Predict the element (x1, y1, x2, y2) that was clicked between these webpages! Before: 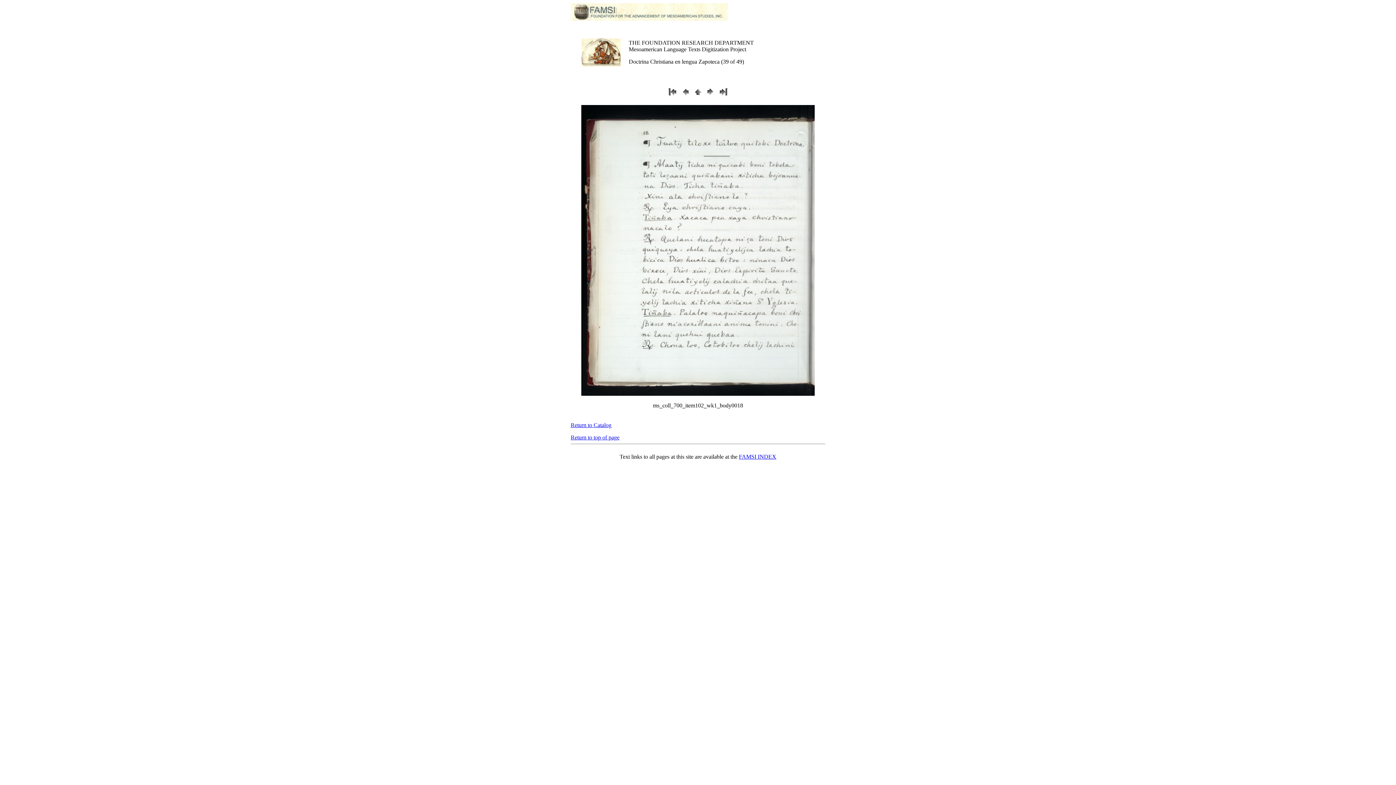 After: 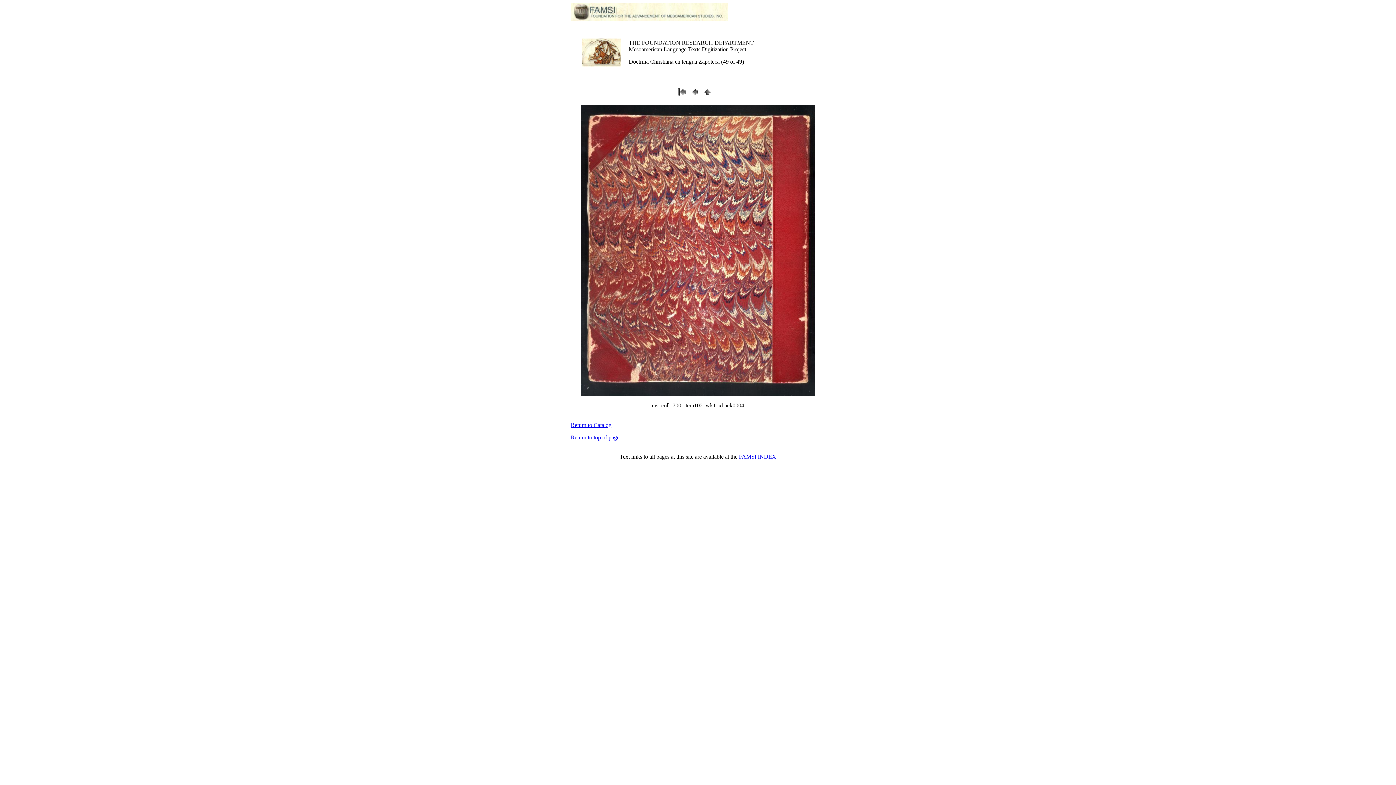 Action: bbox: (717, 92, 728, 98)